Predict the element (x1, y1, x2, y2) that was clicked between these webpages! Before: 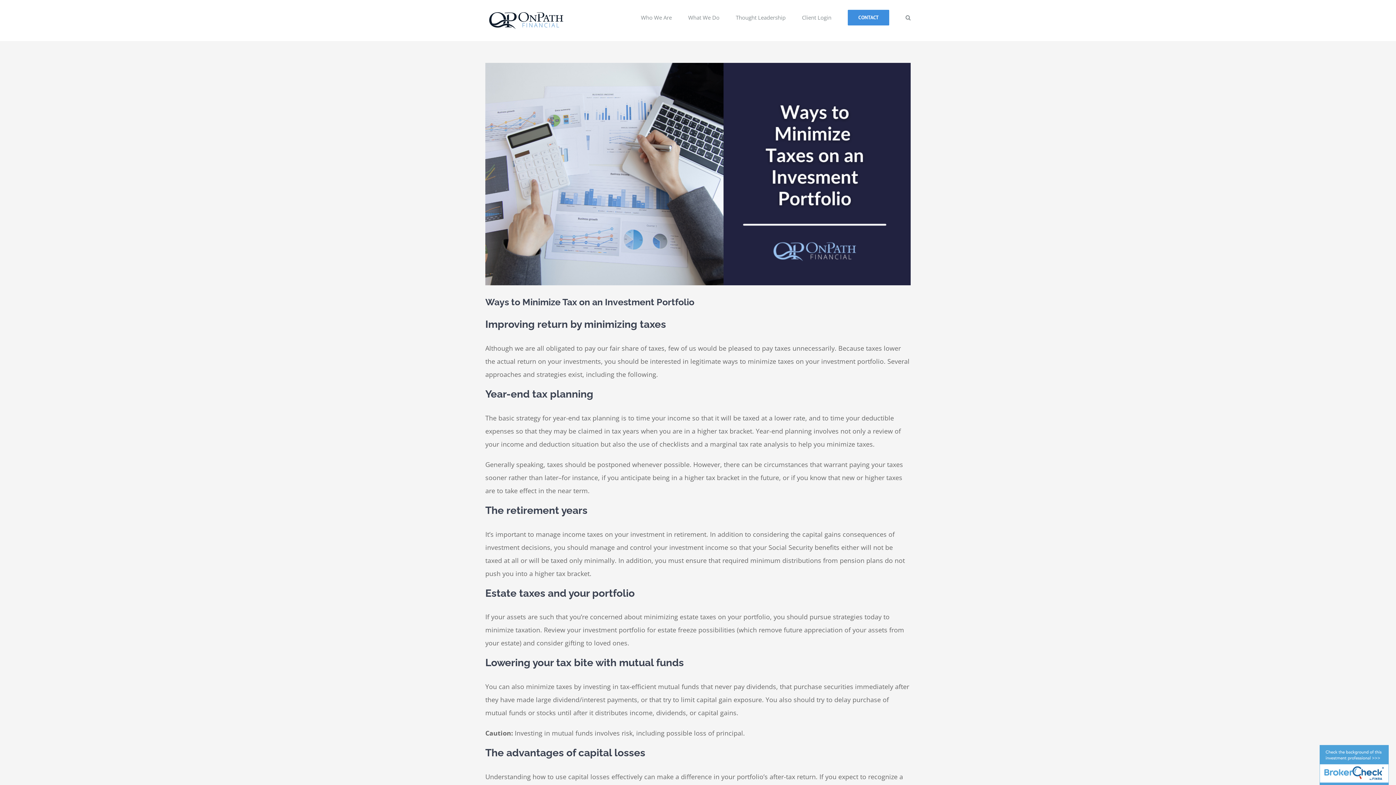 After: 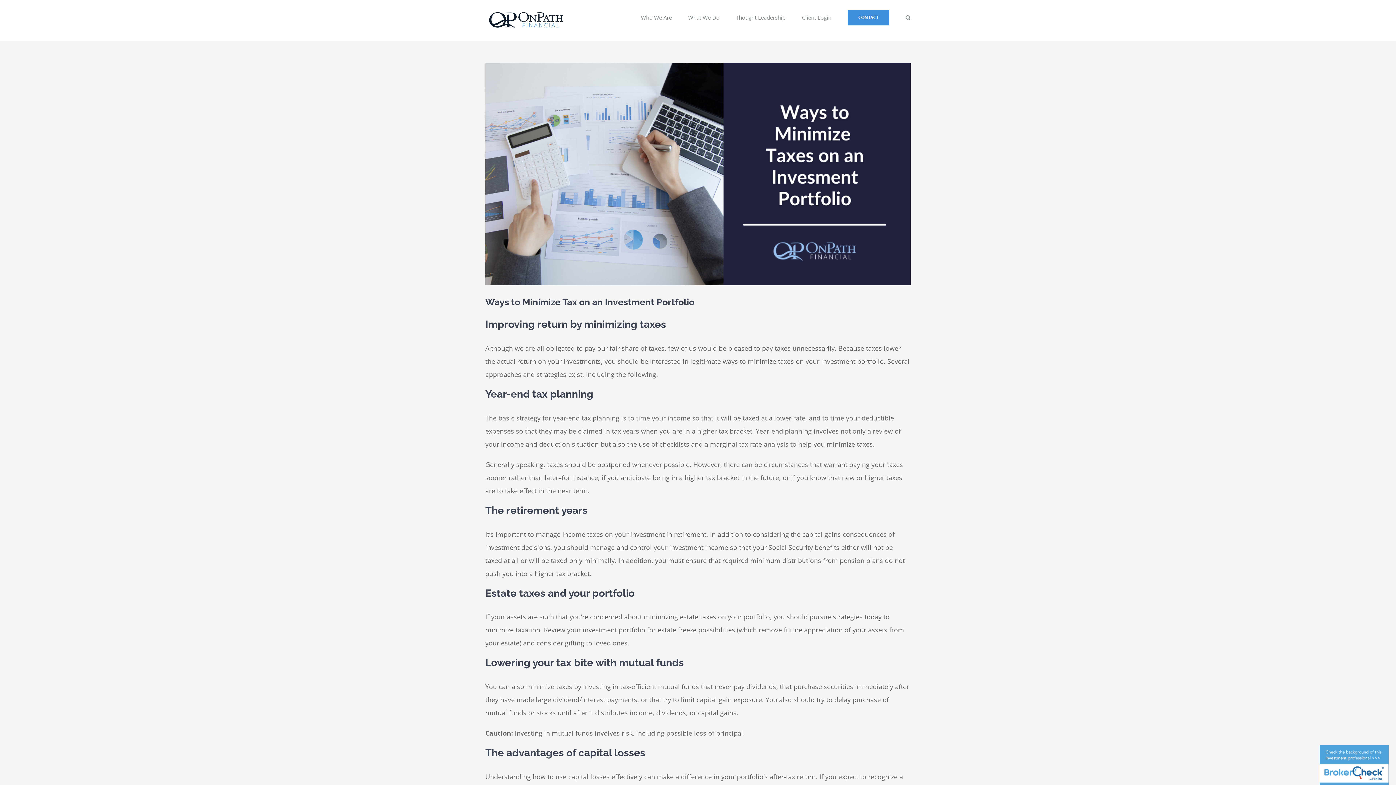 Action: bbox: (1320, 748, 1389, 757)